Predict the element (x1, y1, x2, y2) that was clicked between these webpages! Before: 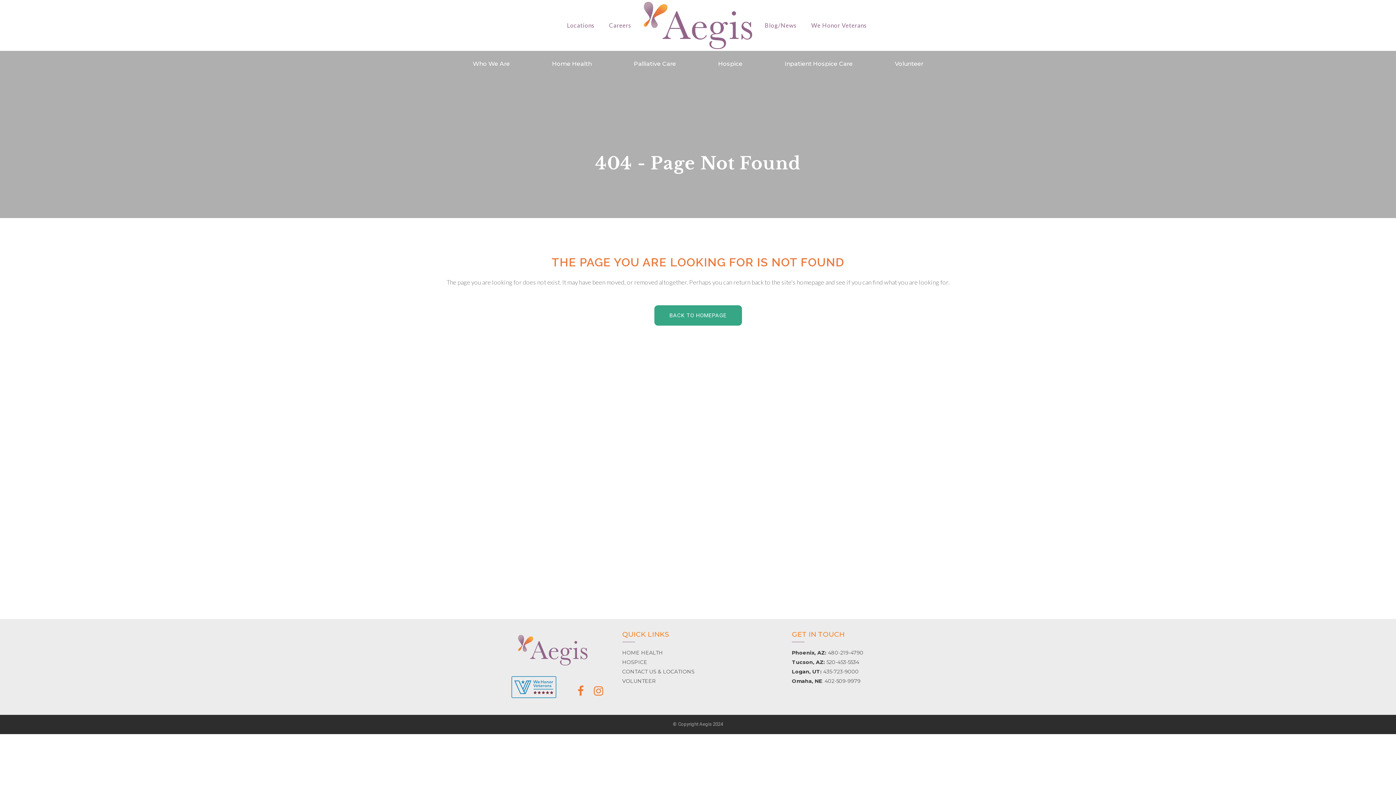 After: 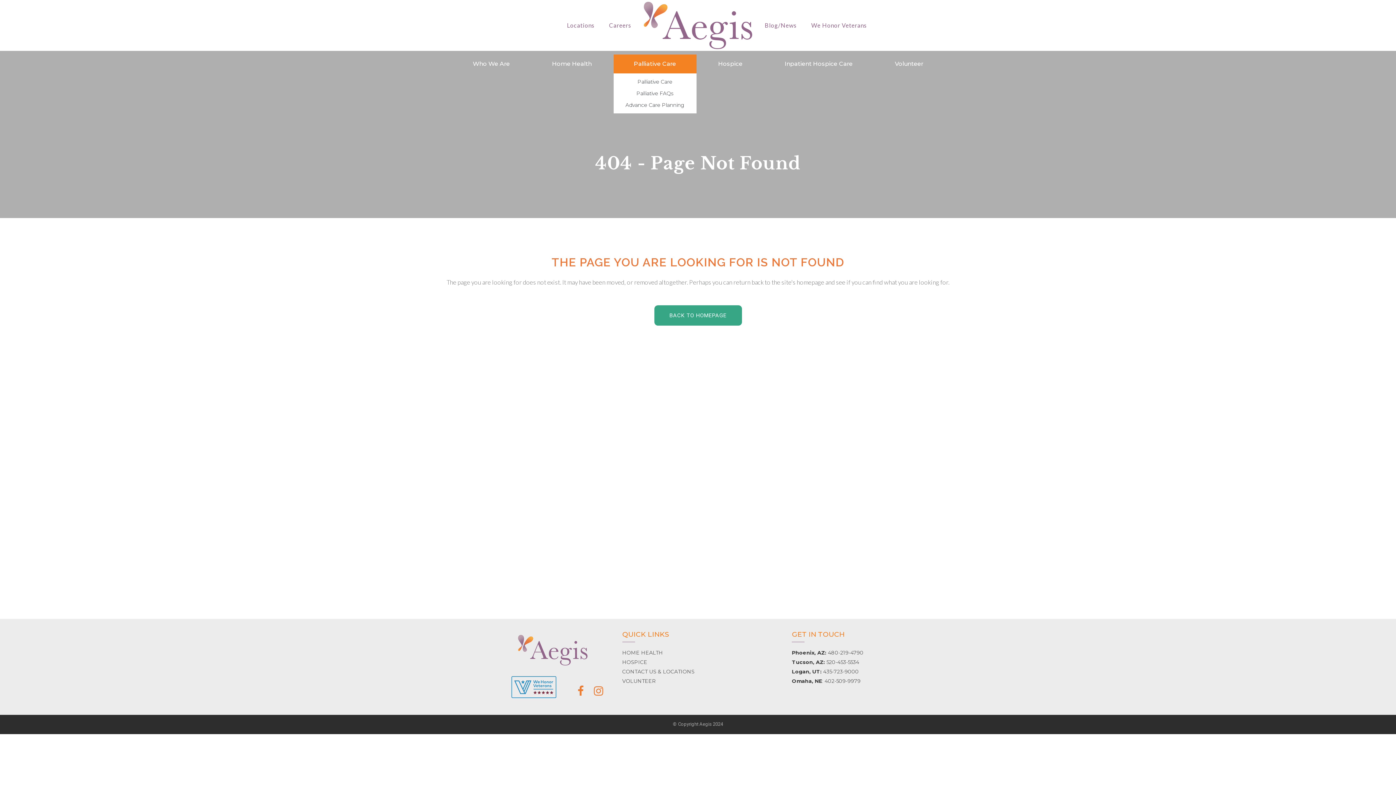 Action: bbox: (613, 54, 696, 73) label: Palliative Care